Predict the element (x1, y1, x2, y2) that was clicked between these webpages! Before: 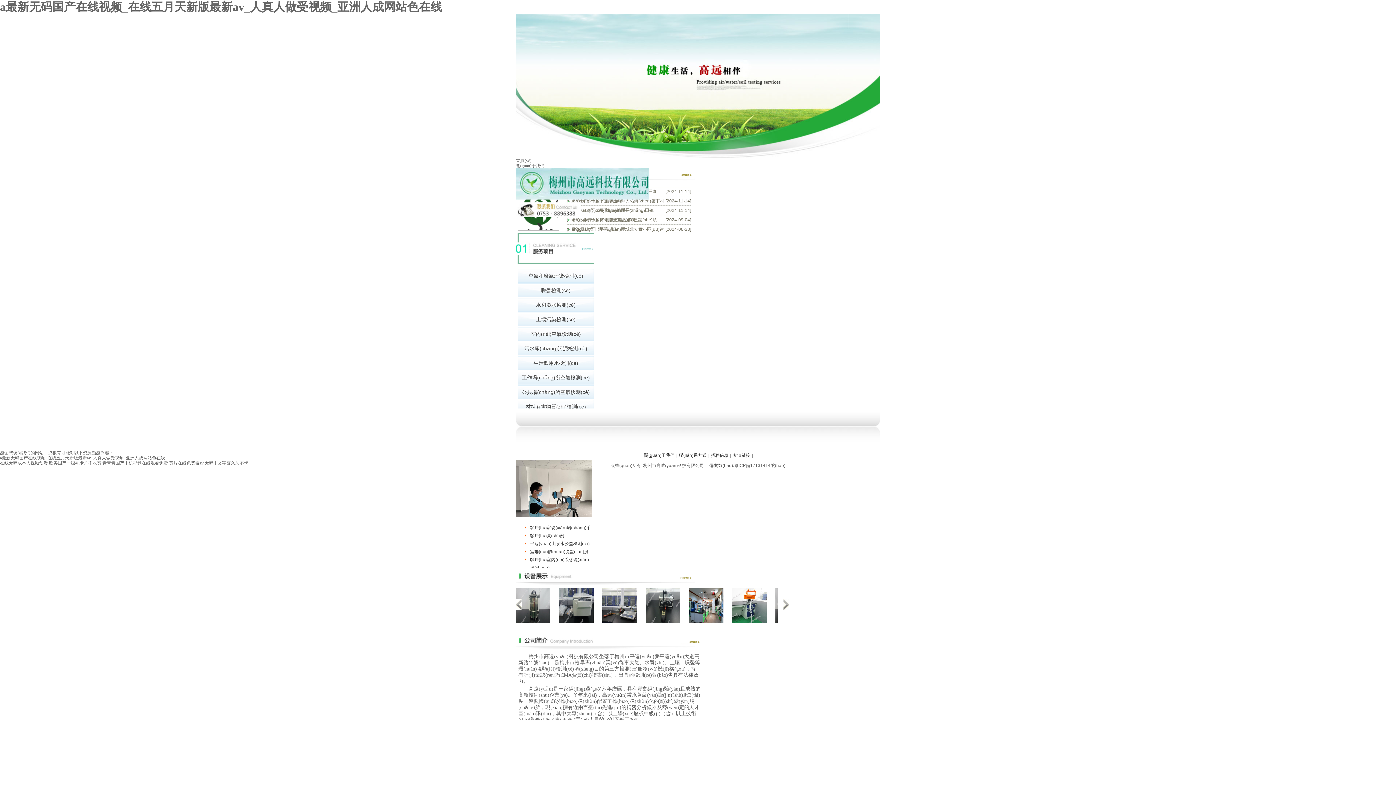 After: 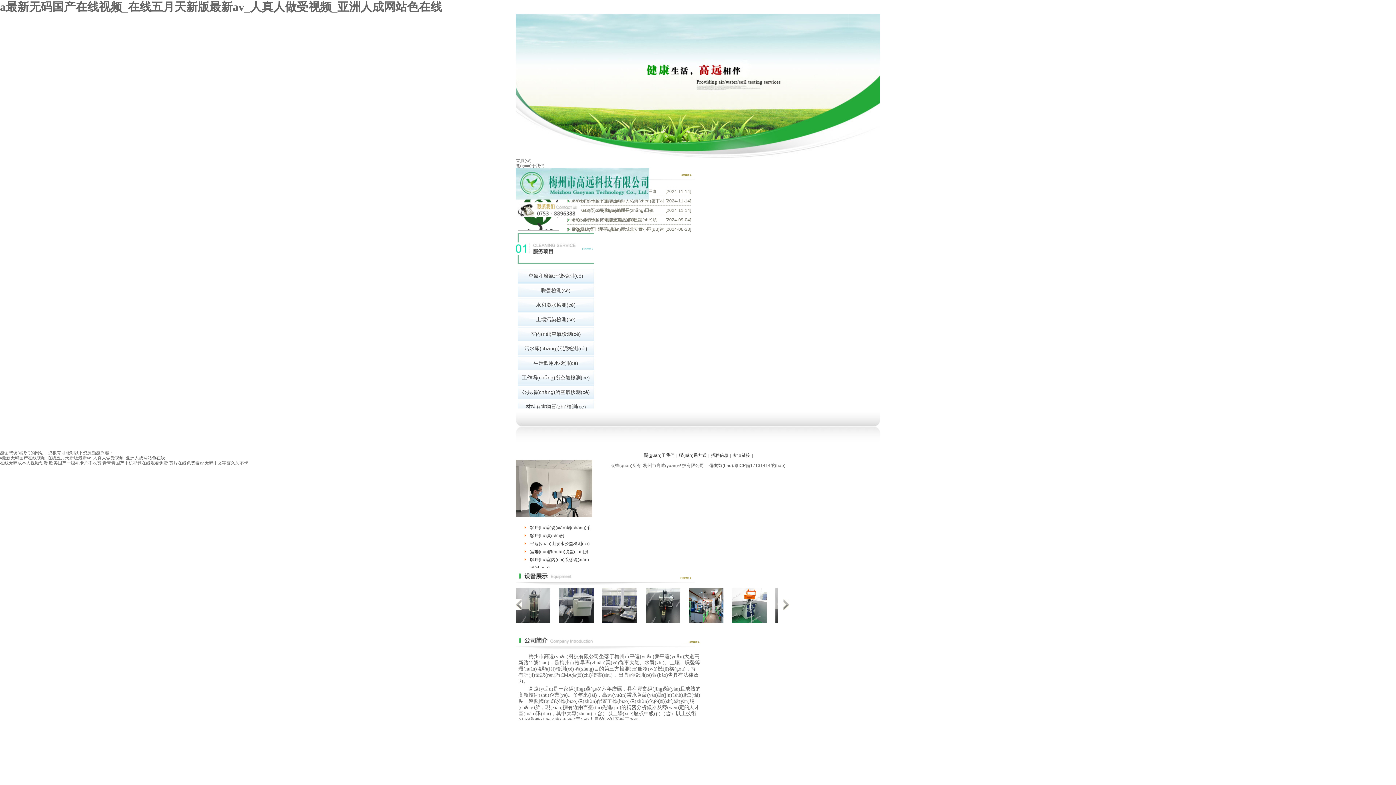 Action: label: 客戶(hù)實(shí)例 bbox: (524, 532, 592, 540)